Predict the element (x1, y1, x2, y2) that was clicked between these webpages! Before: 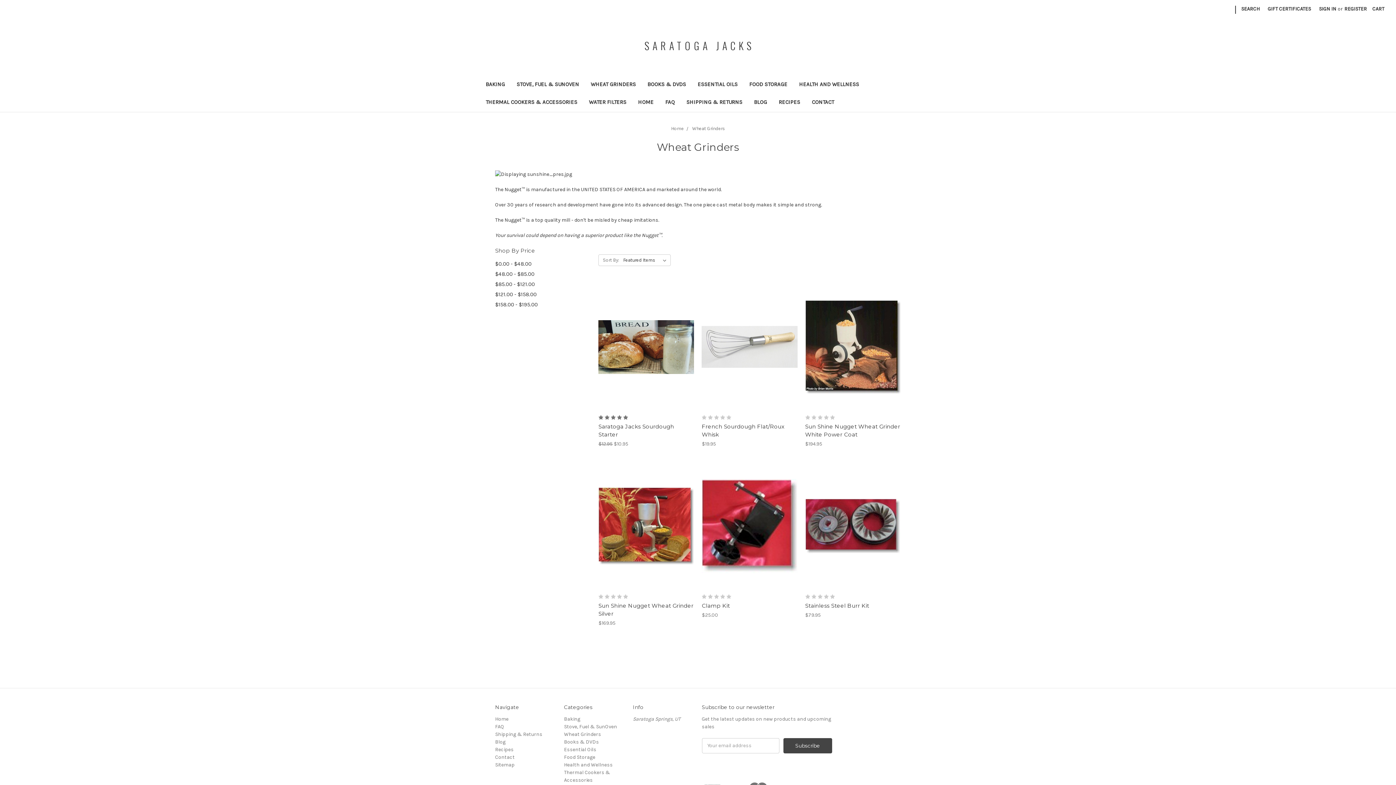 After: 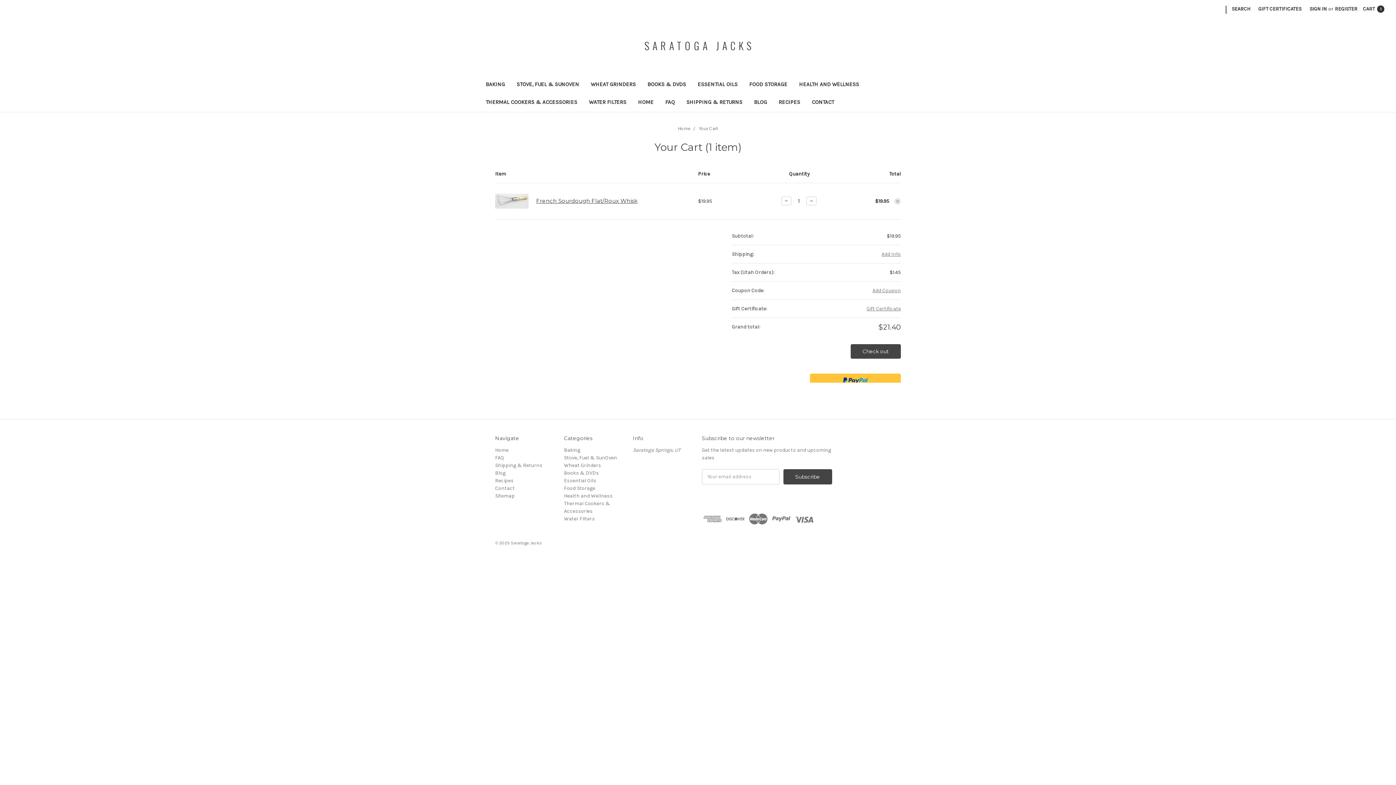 Action: label: Add to Cart bbox: (728, 348, 771, 358)